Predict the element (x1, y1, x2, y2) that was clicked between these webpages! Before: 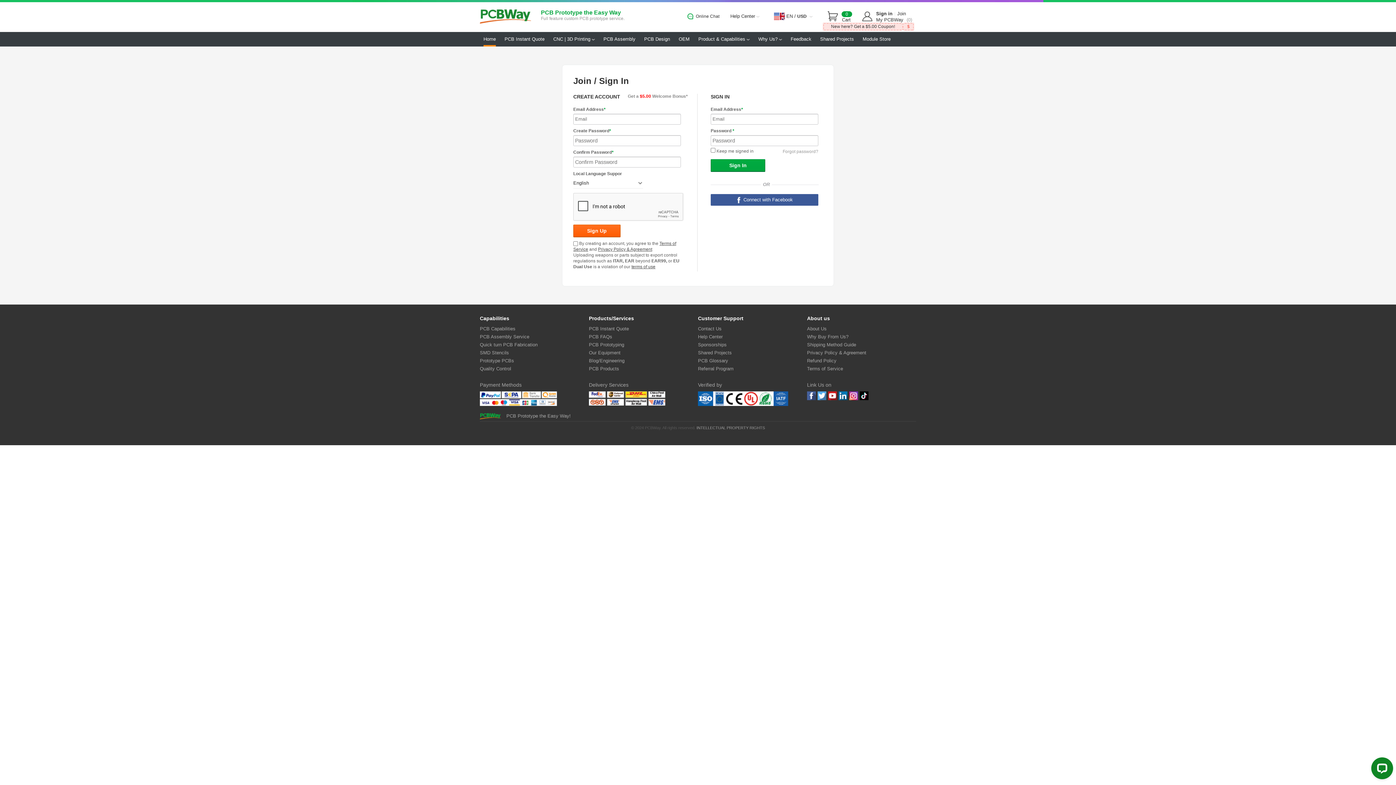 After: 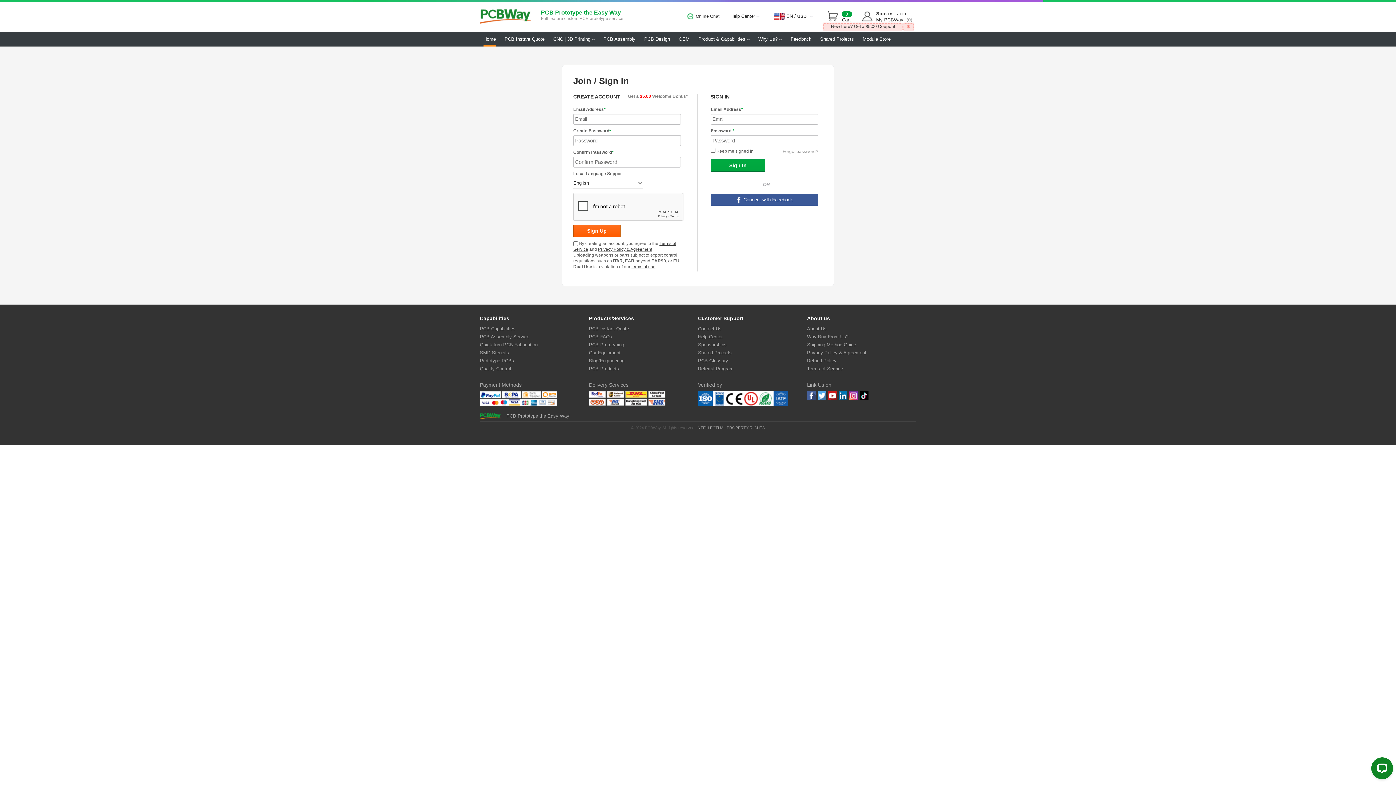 Action: bbox: (698, 334, 722, 339) label: Help Center